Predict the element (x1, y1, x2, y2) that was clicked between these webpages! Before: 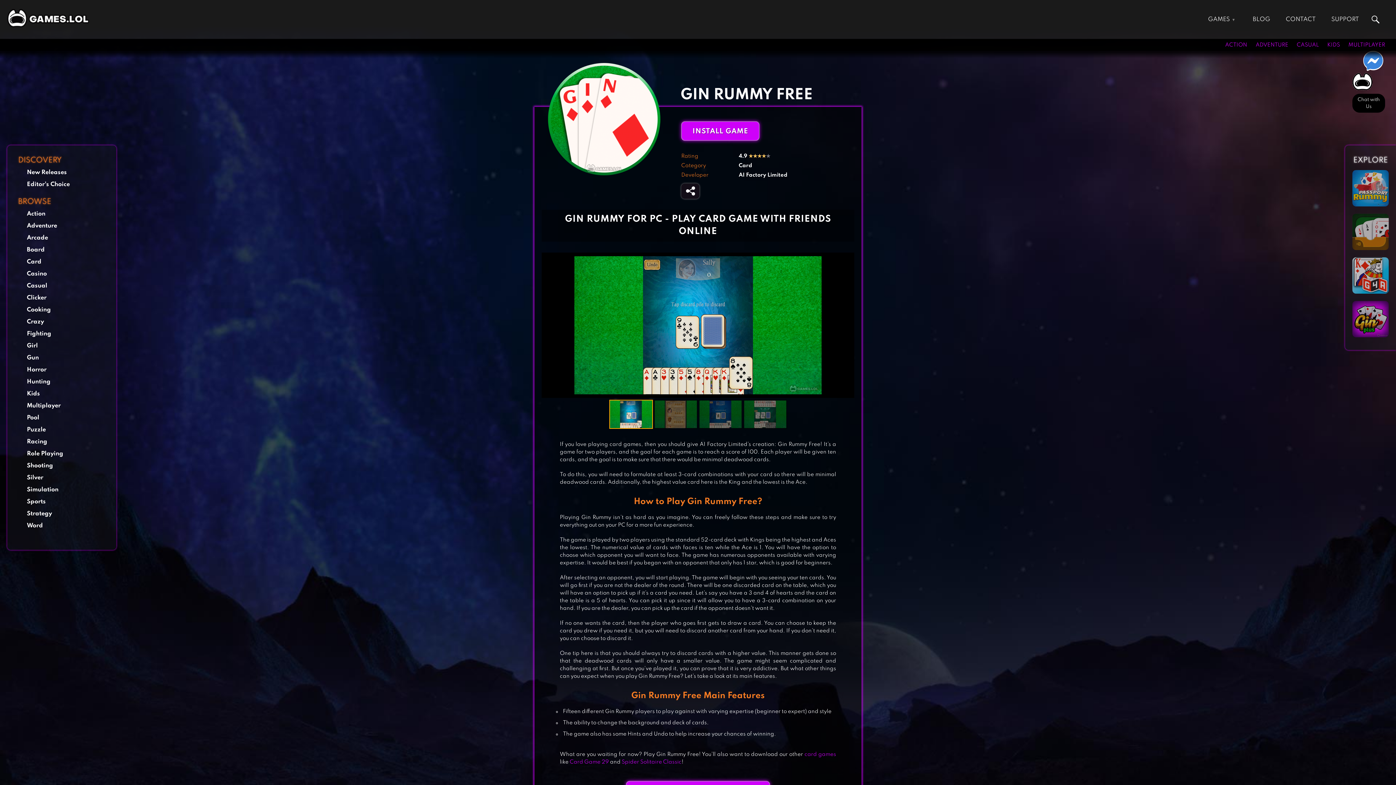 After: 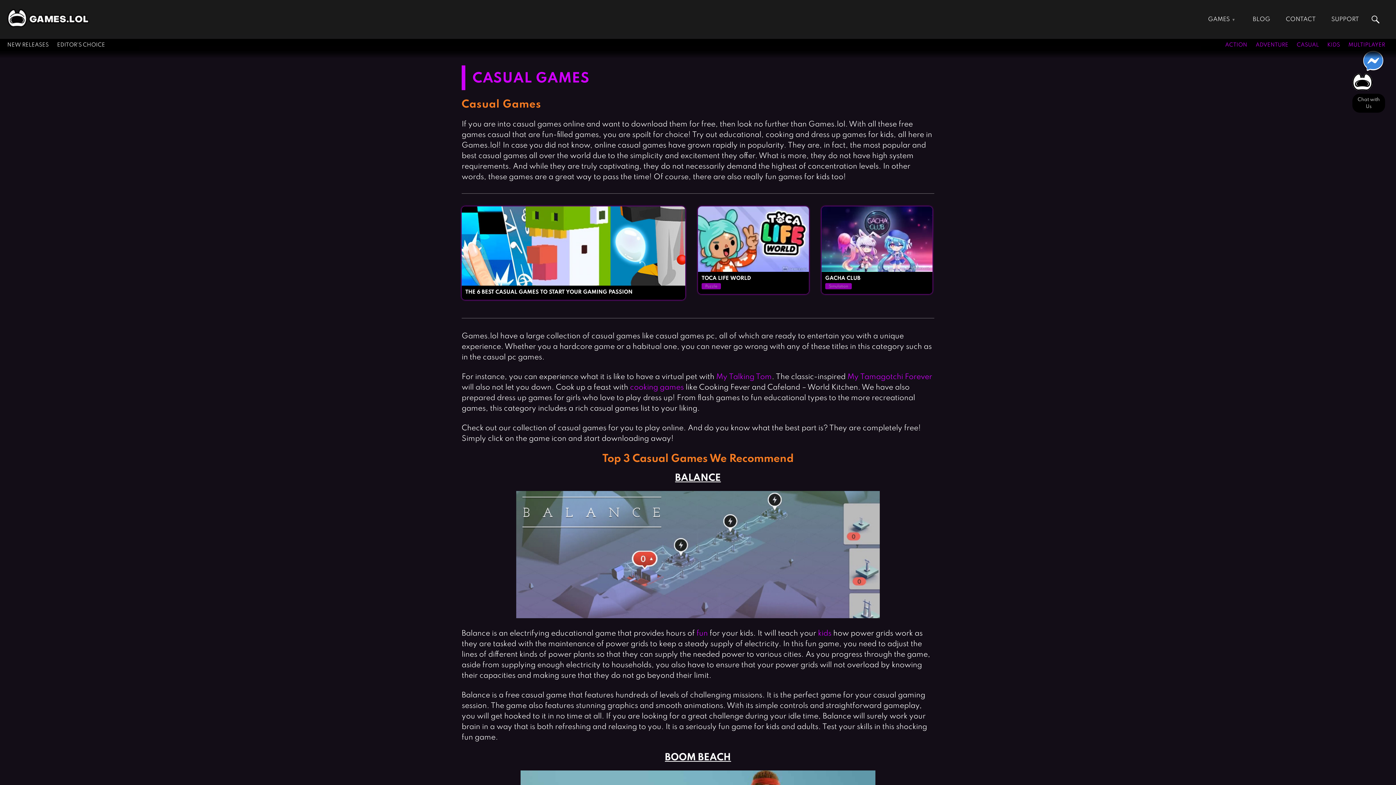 Action: bbox: (1297, 42, 1319, 47) label: CASUAL